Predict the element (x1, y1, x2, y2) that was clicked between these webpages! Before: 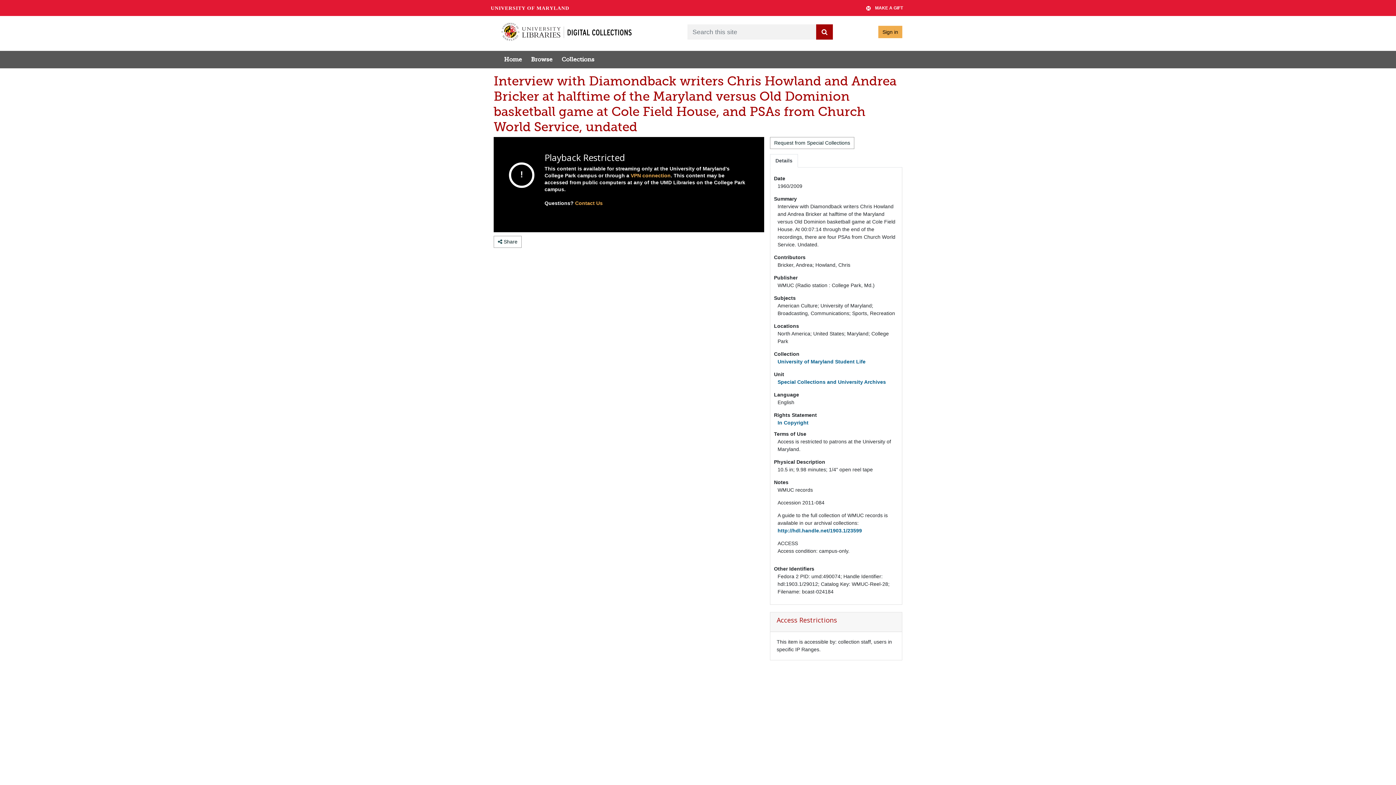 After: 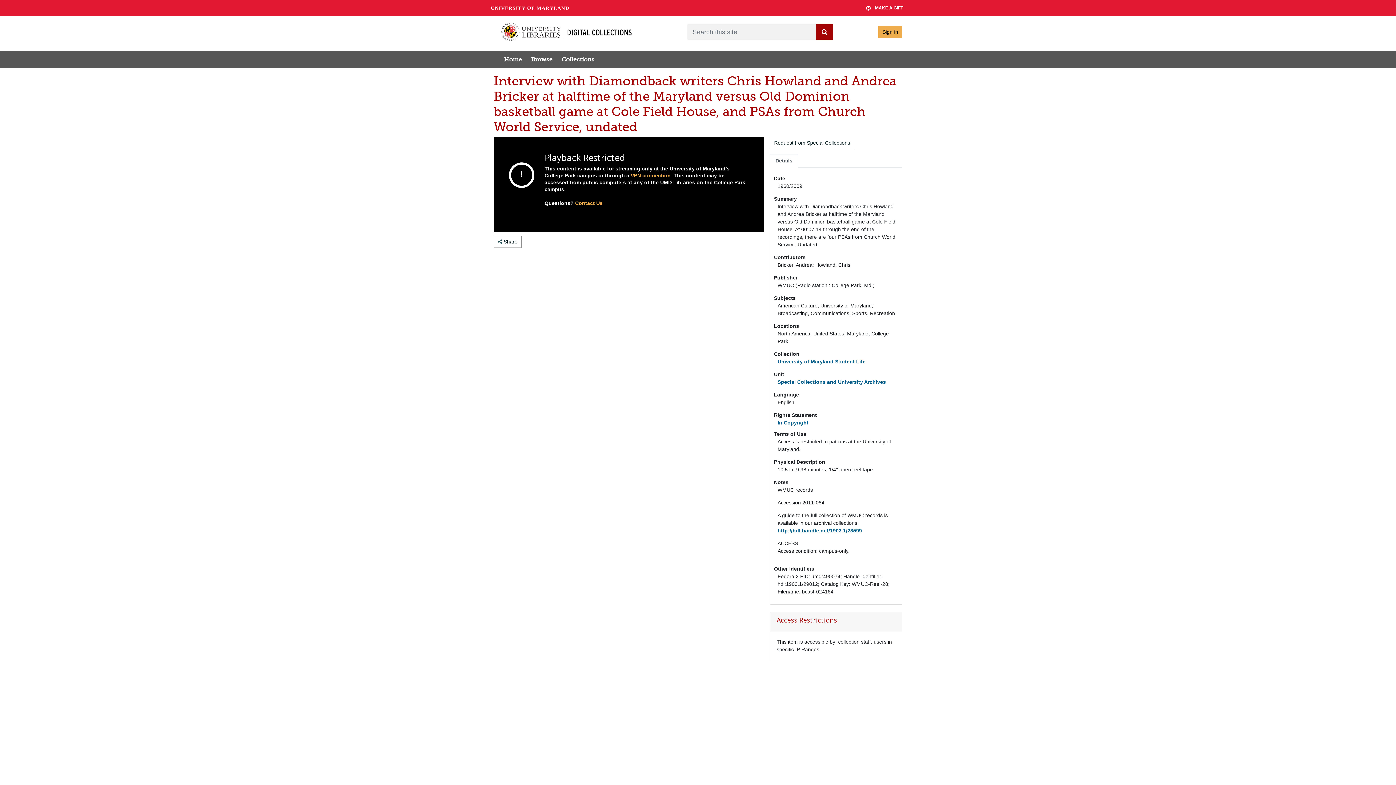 Action: bbox: (770, 154, 798, 167) label: Details